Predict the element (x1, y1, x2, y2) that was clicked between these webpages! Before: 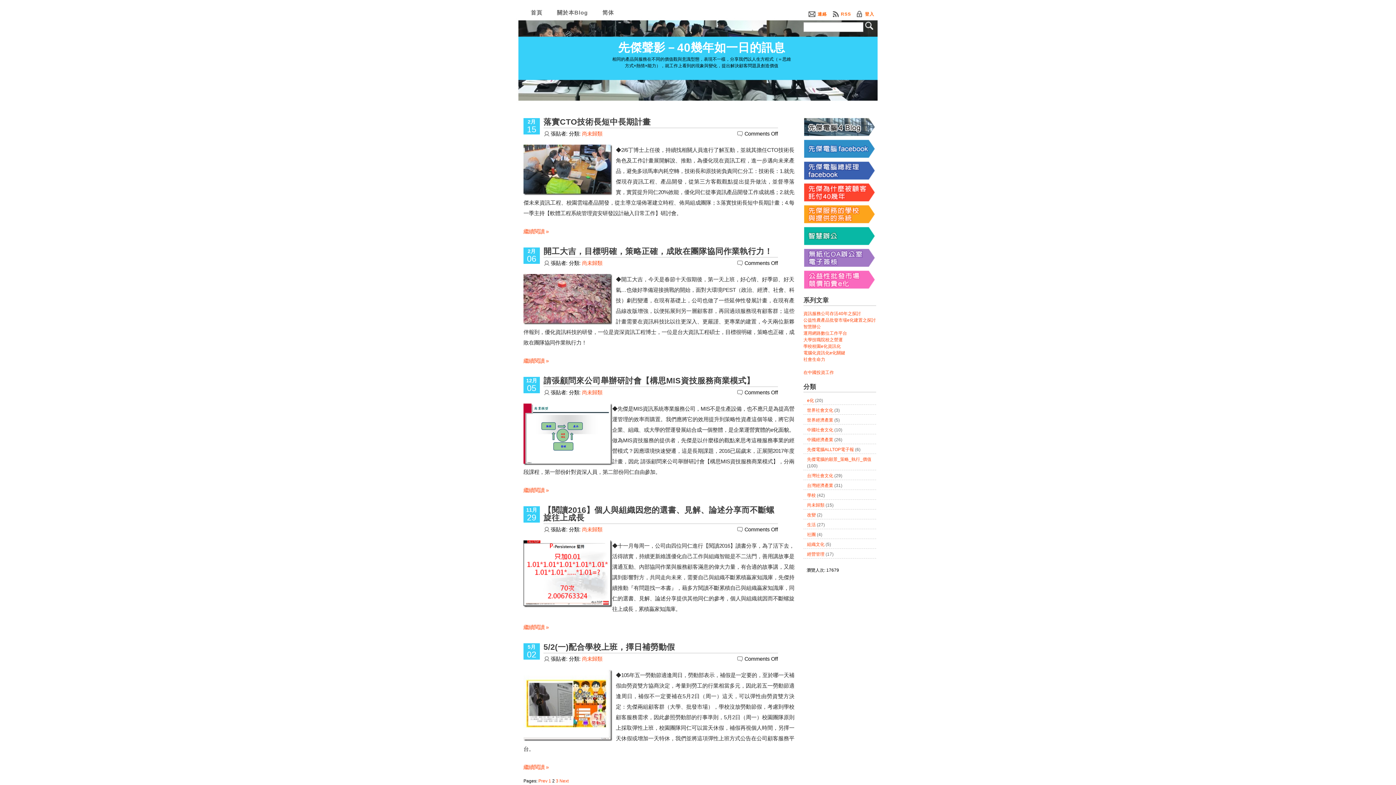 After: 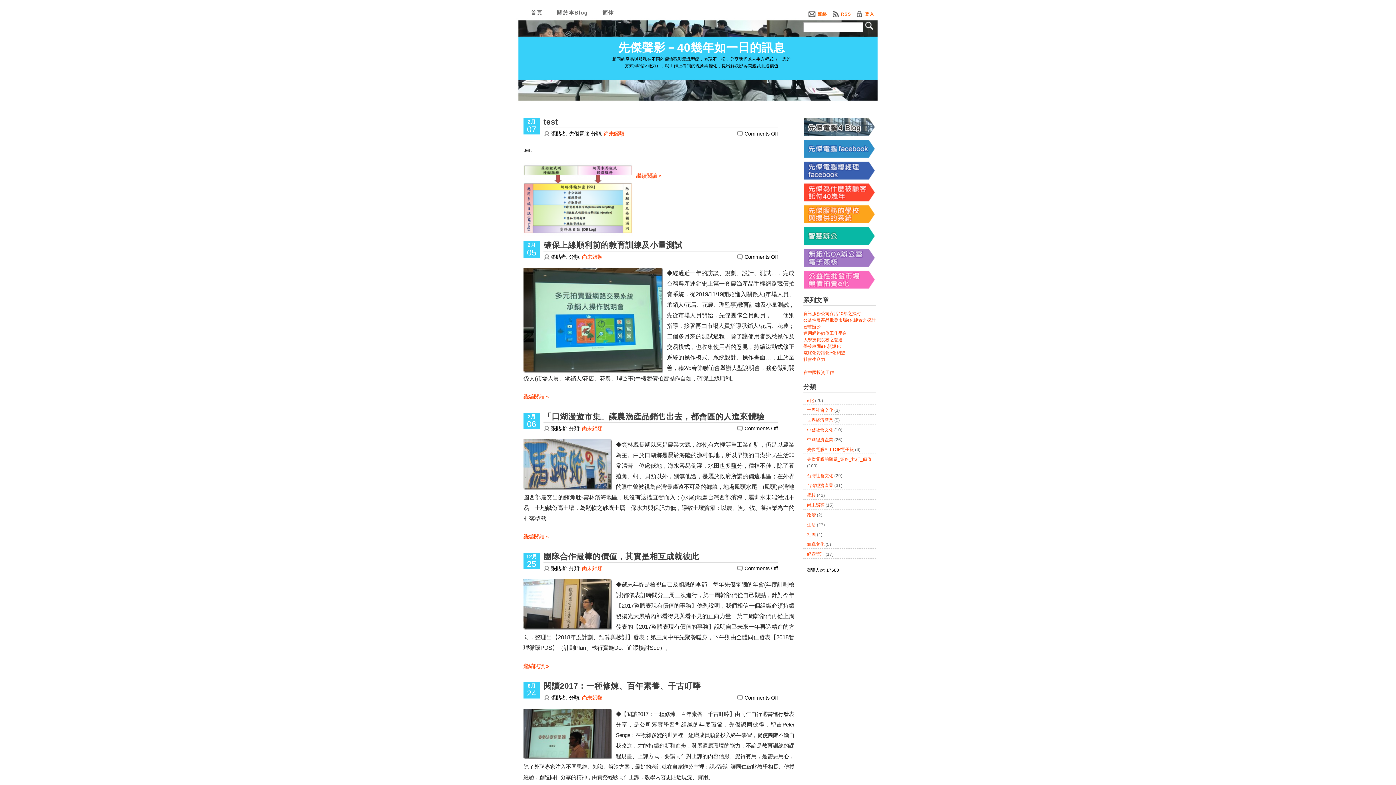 Action: label: 尚未歸類 bbox: (582, 389, 602, 395)